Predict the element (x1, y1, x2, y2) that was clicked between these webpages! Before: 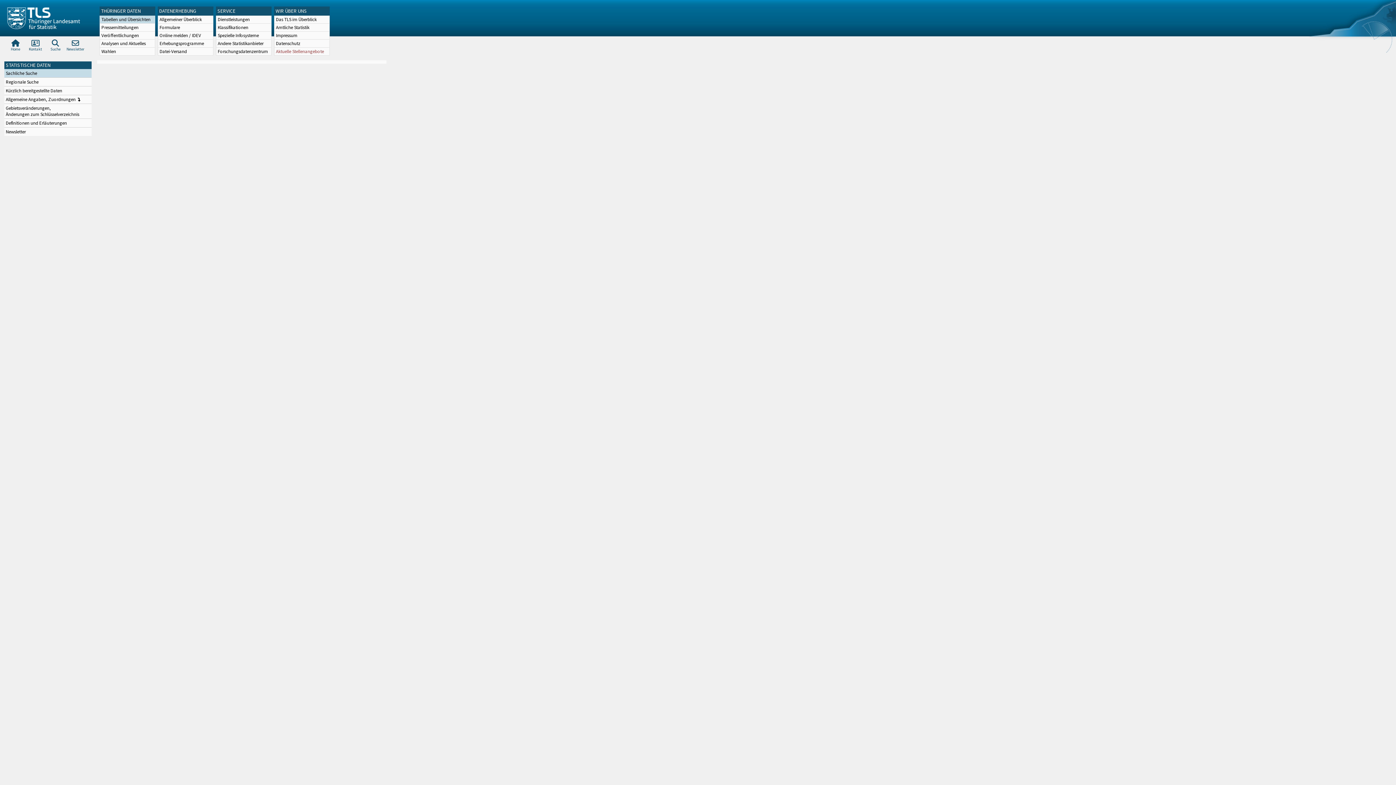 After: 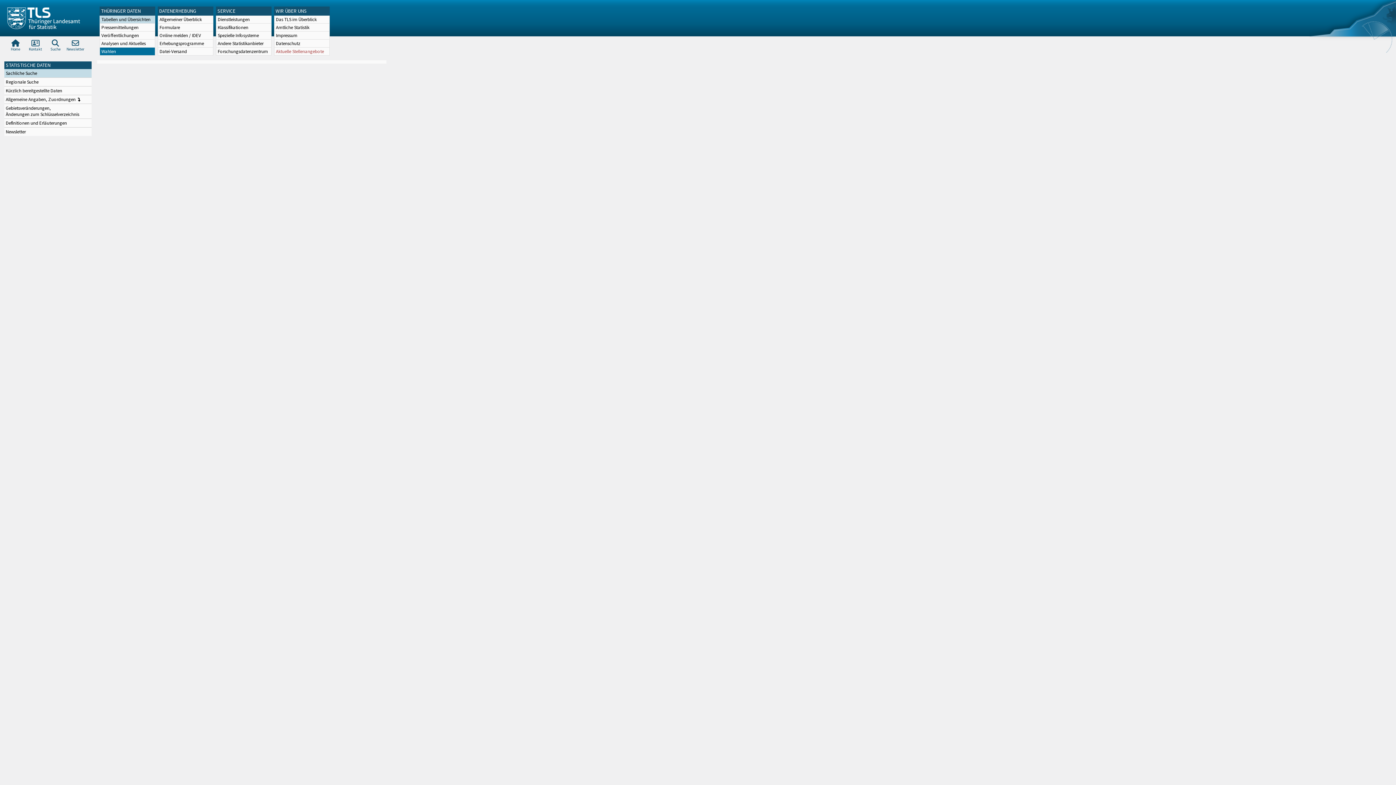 Action: bbox: (100, 47, 154, 55) label: Wahlen